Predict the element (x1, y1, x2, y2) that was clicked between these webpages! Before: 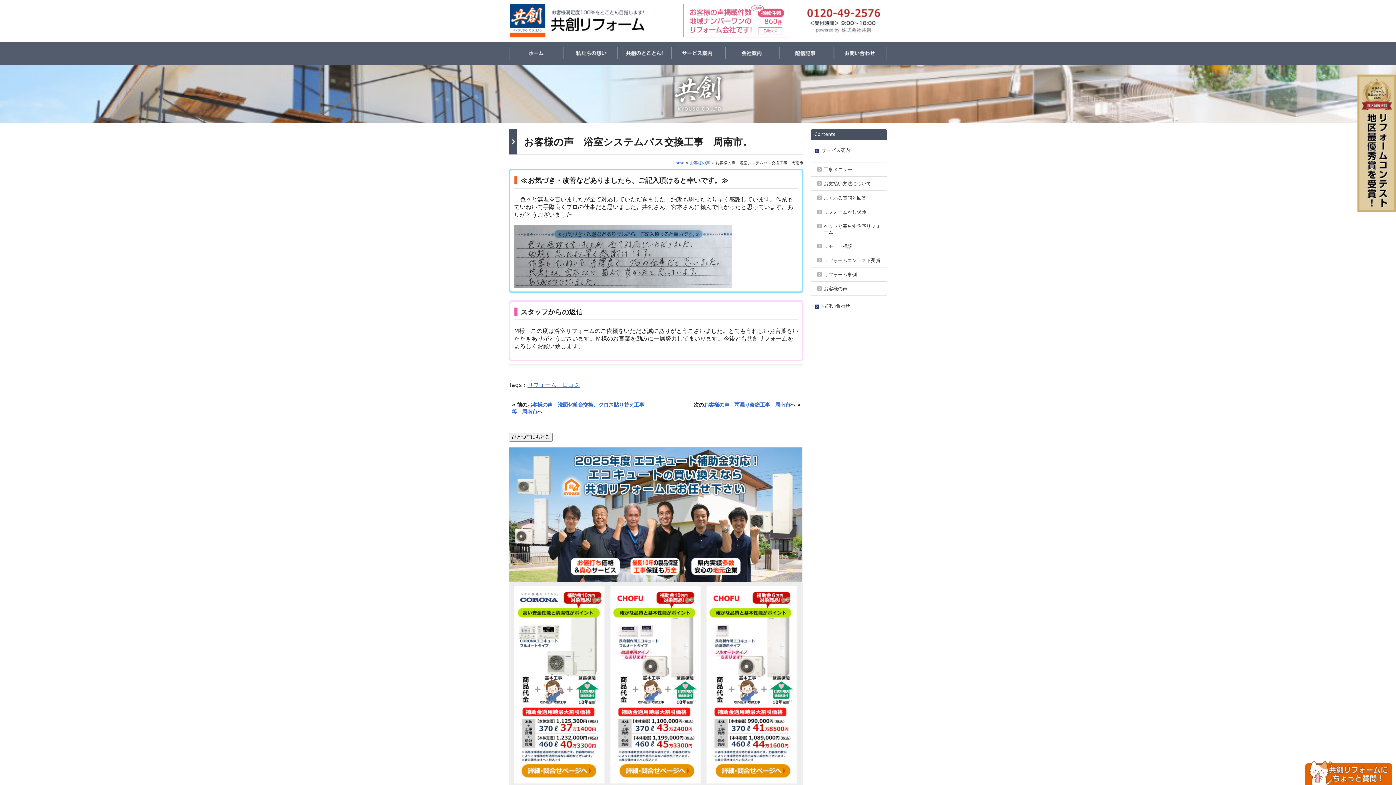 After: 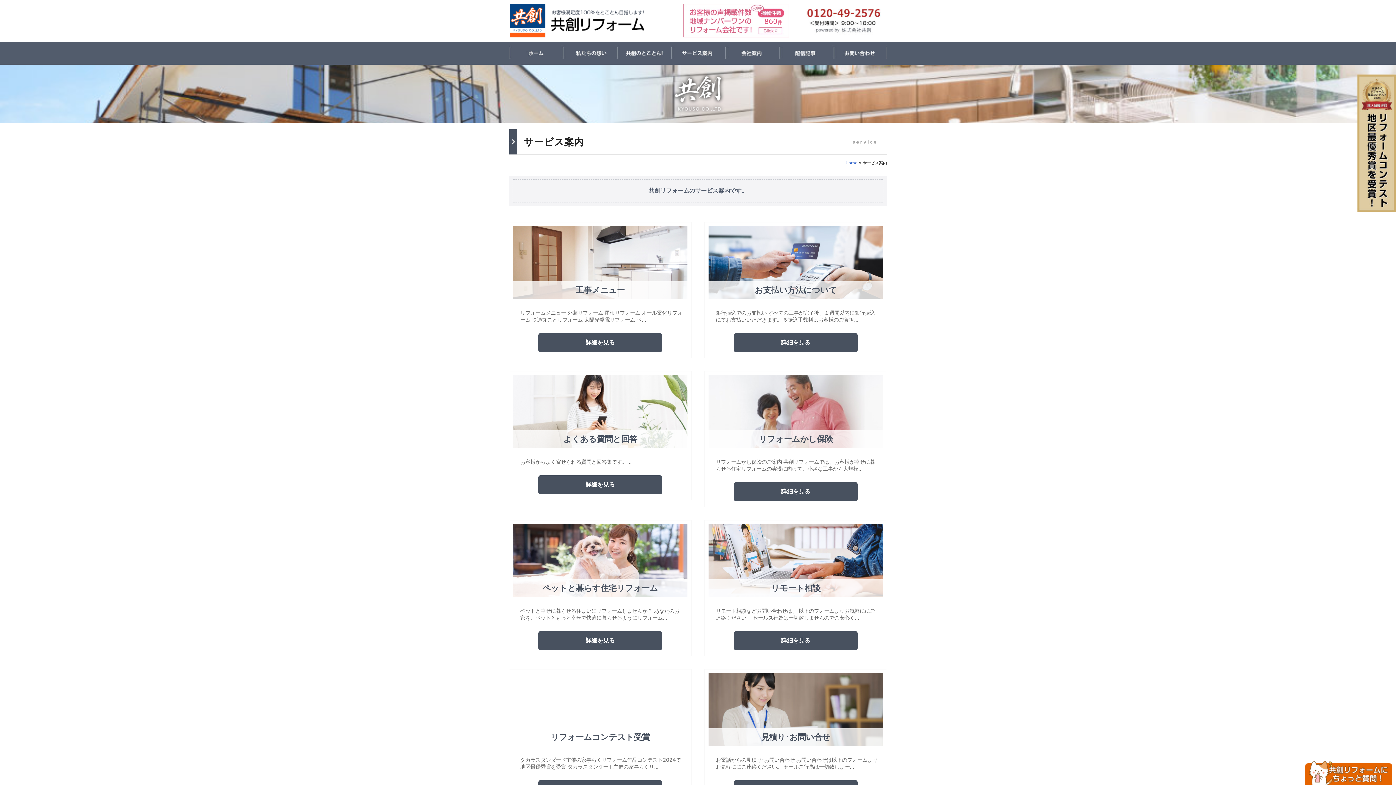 Action: bbox: (671, 41, 725, 64) label: サービス案内